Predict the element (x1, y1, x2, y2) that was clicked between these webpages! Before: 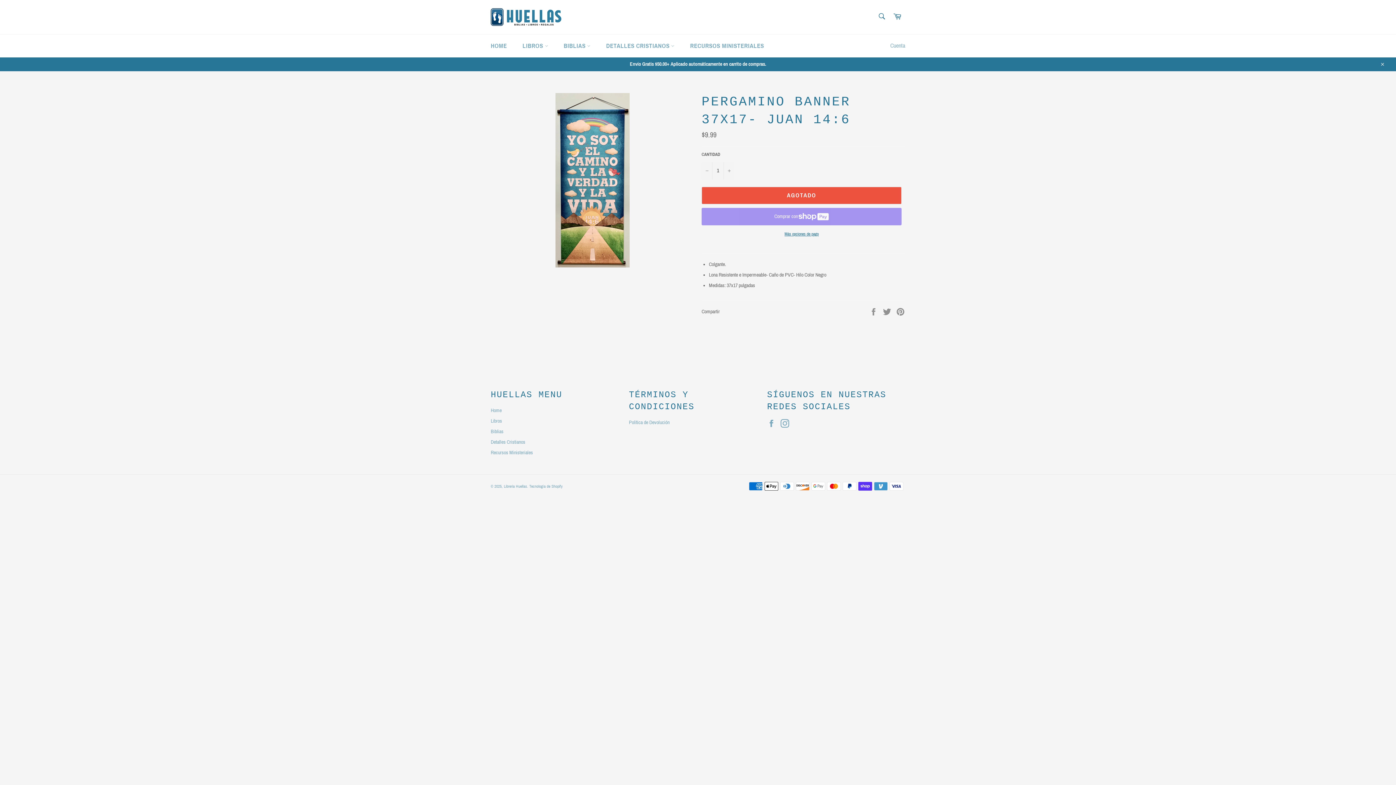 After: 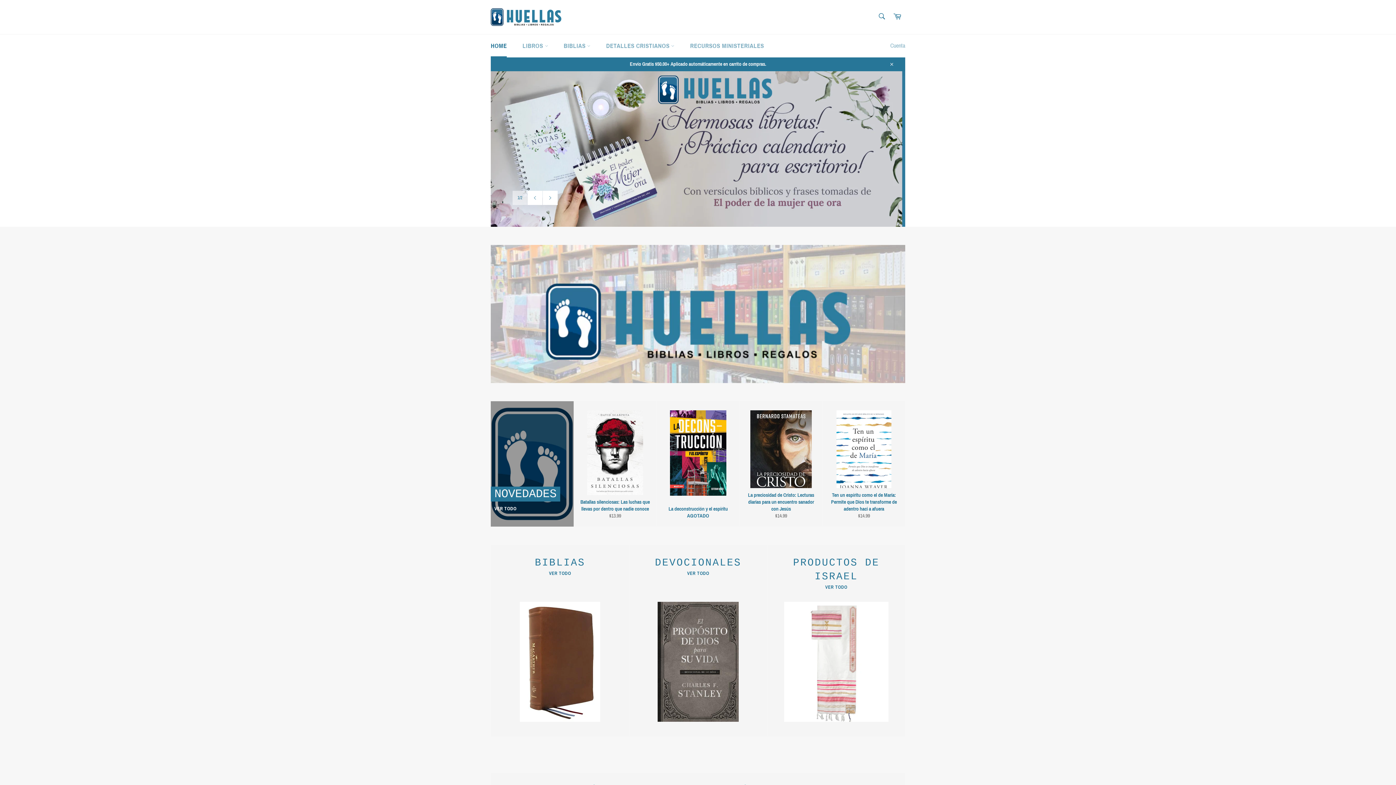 Action: bbox: (483, 34, 514, 57) label: HOME